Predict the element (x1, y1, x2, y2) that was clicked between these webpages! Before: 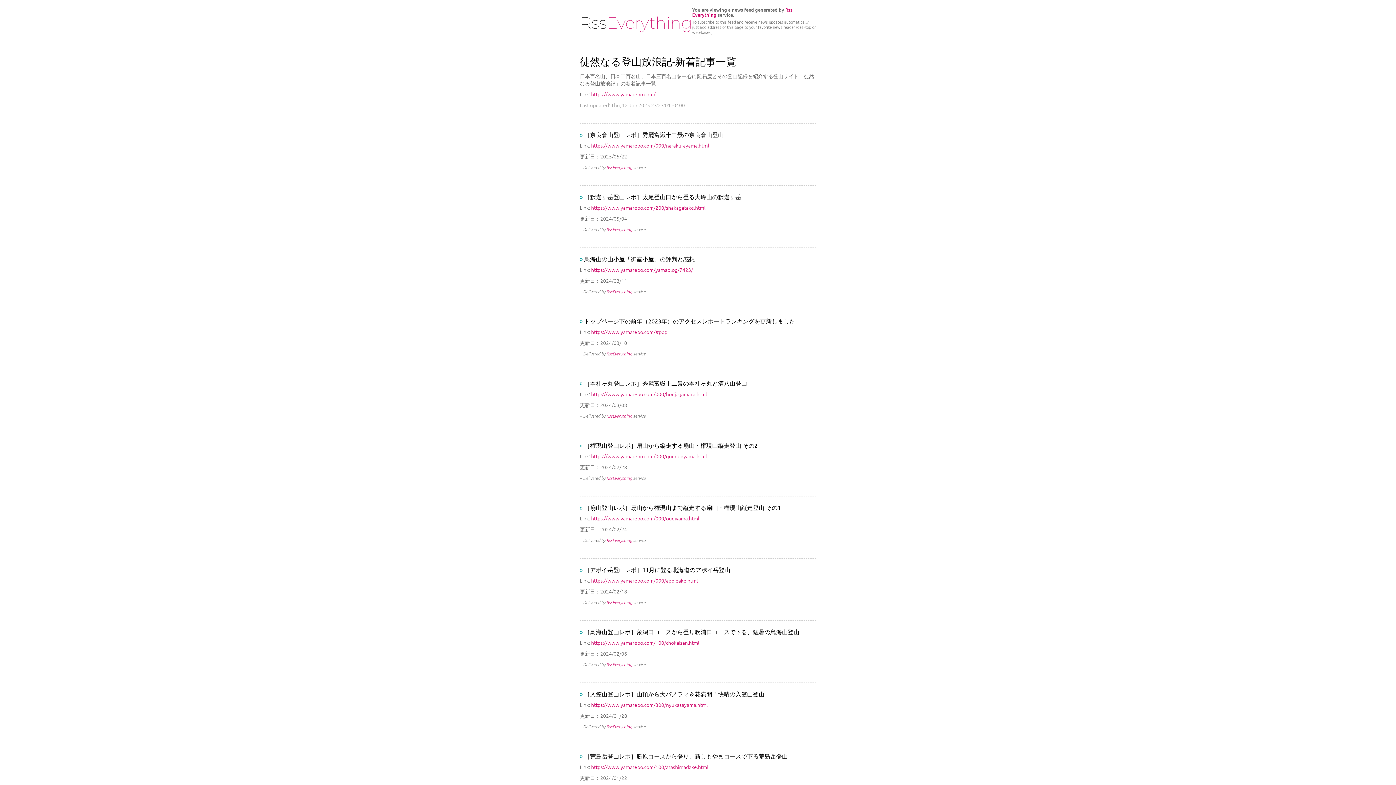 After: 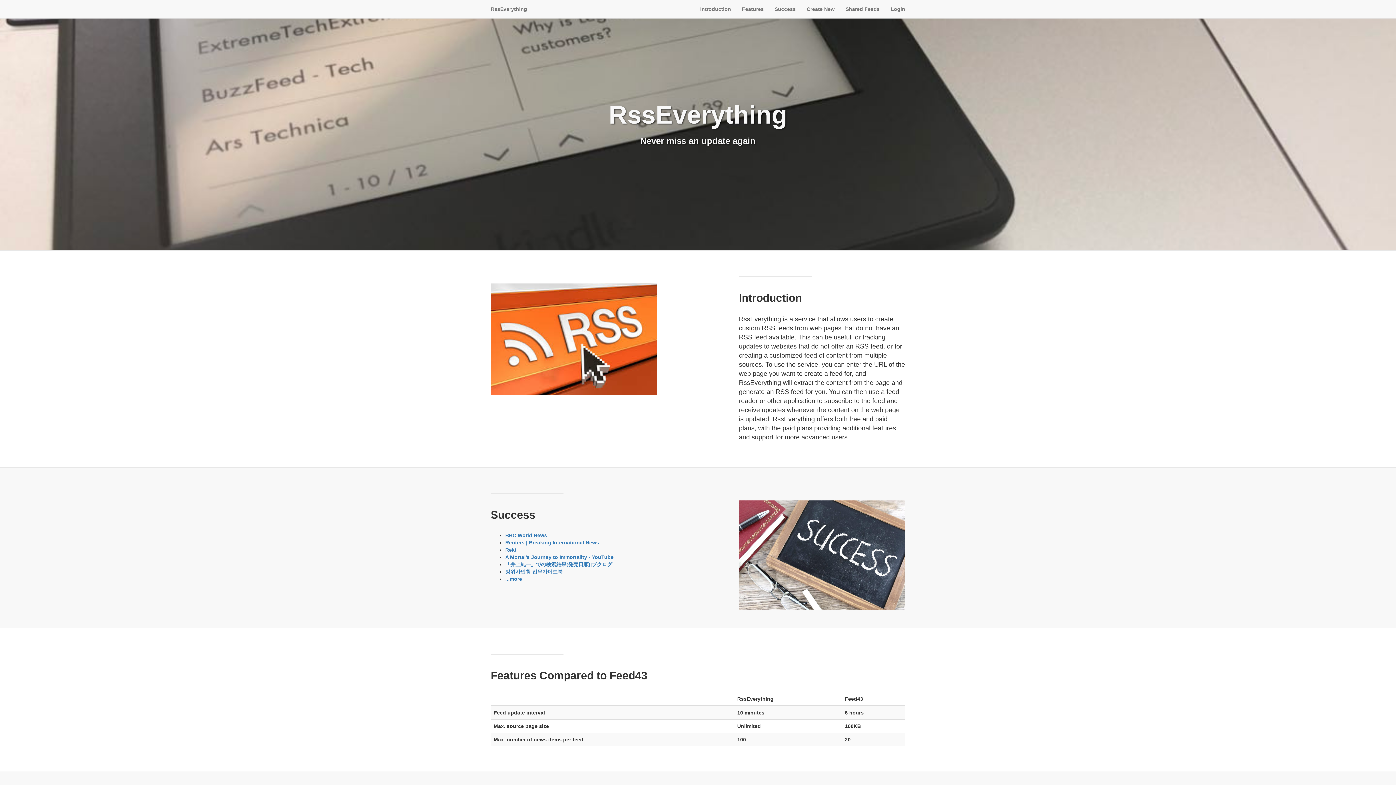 Action: label: RssEverything bbox: (606, 599, 632, 605)